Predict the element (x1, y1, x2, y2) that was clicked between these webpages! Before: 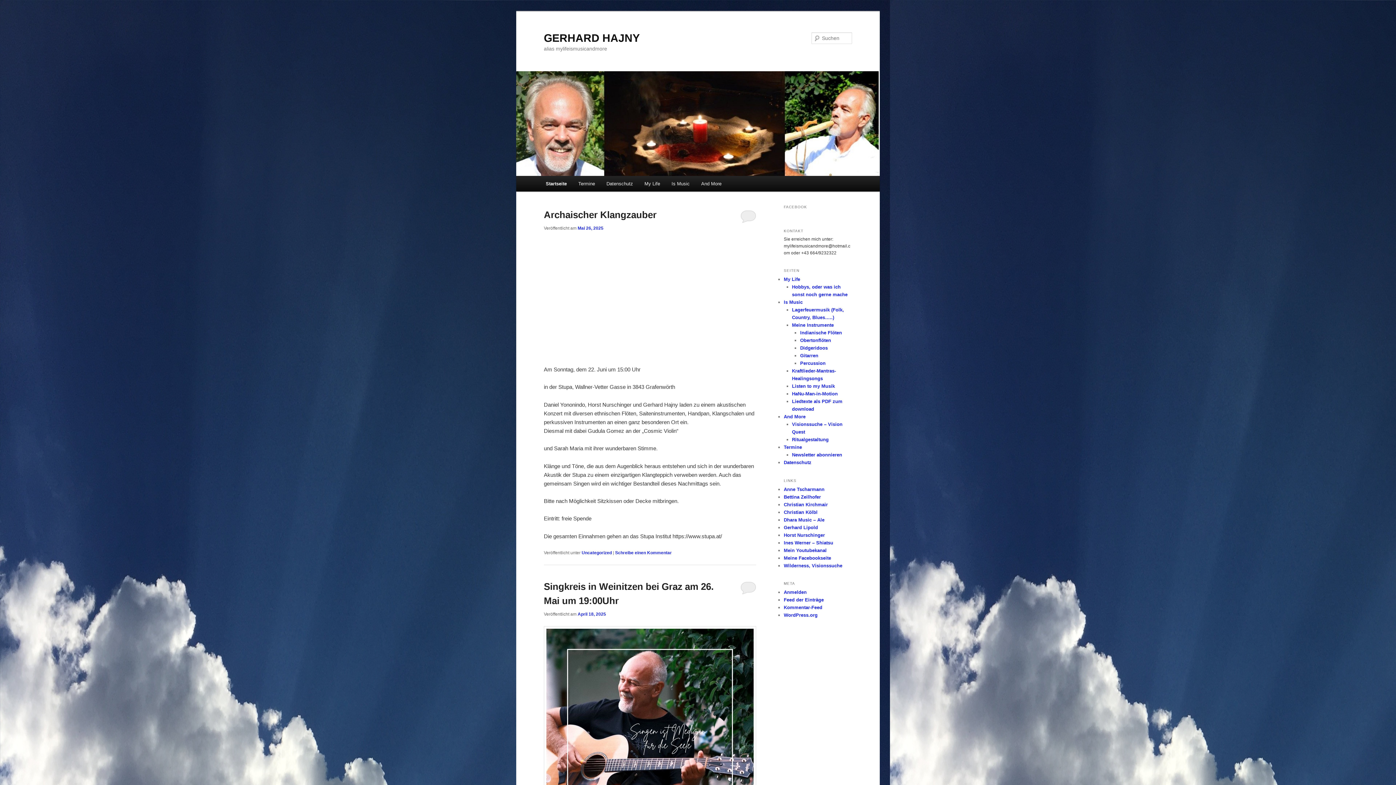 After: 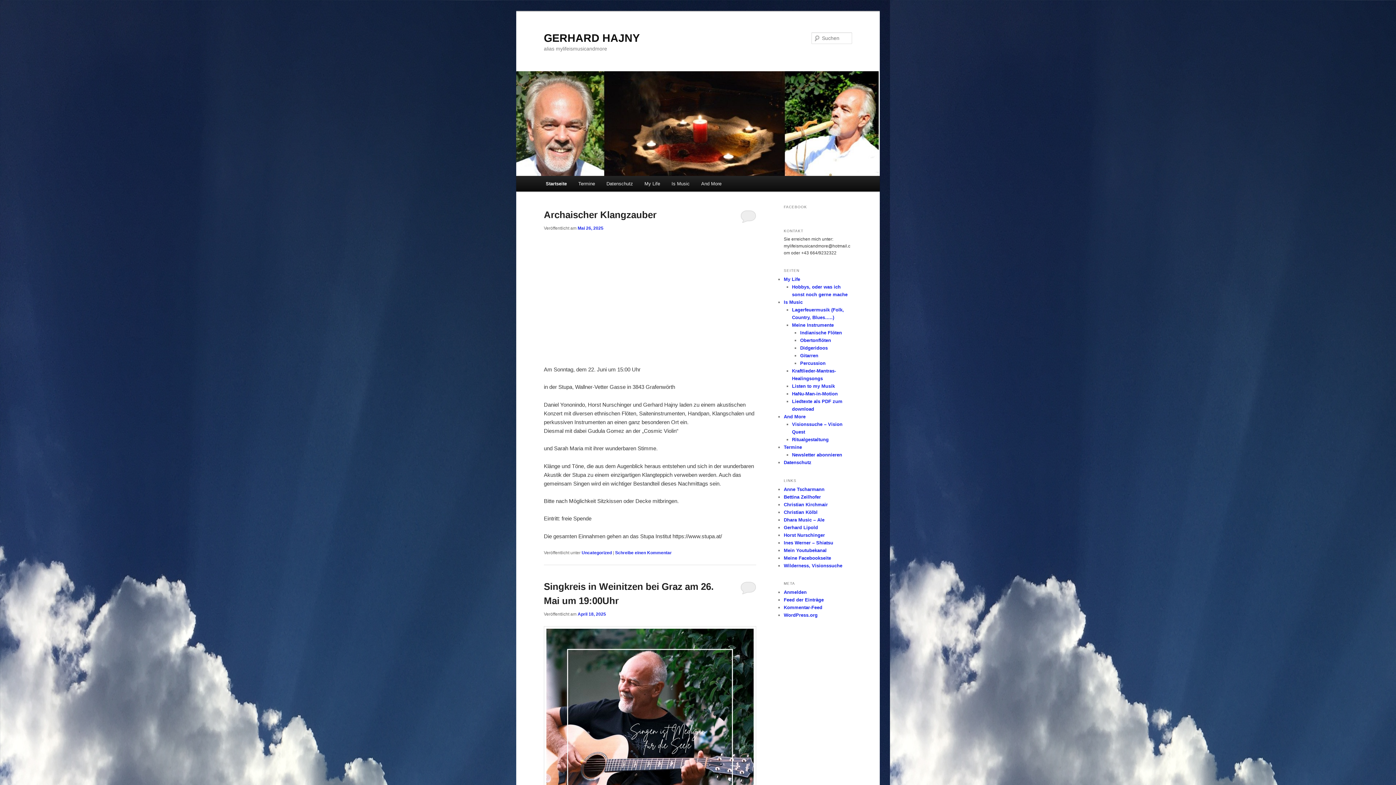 Action: label: GERHARD HAJNY bbox: (544, 31, 640, 43)